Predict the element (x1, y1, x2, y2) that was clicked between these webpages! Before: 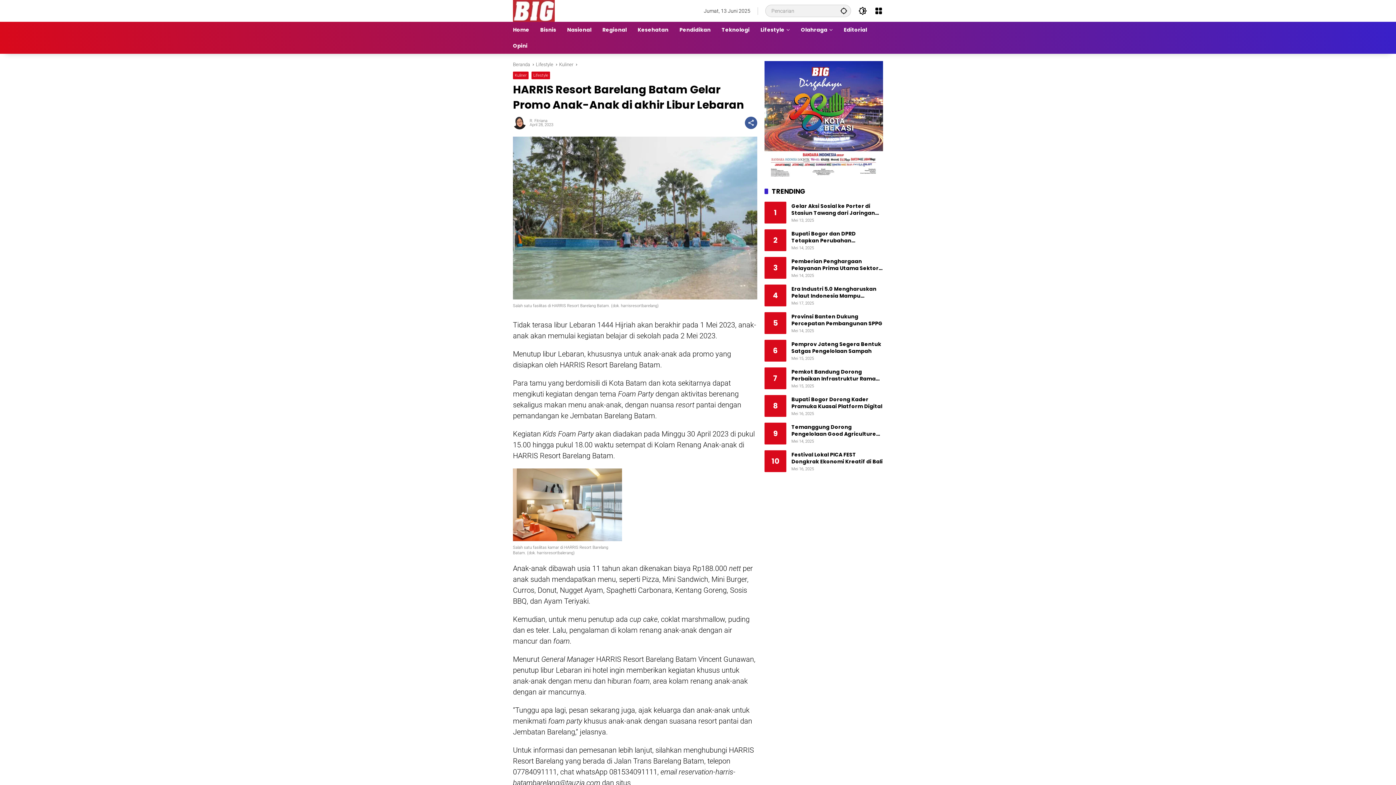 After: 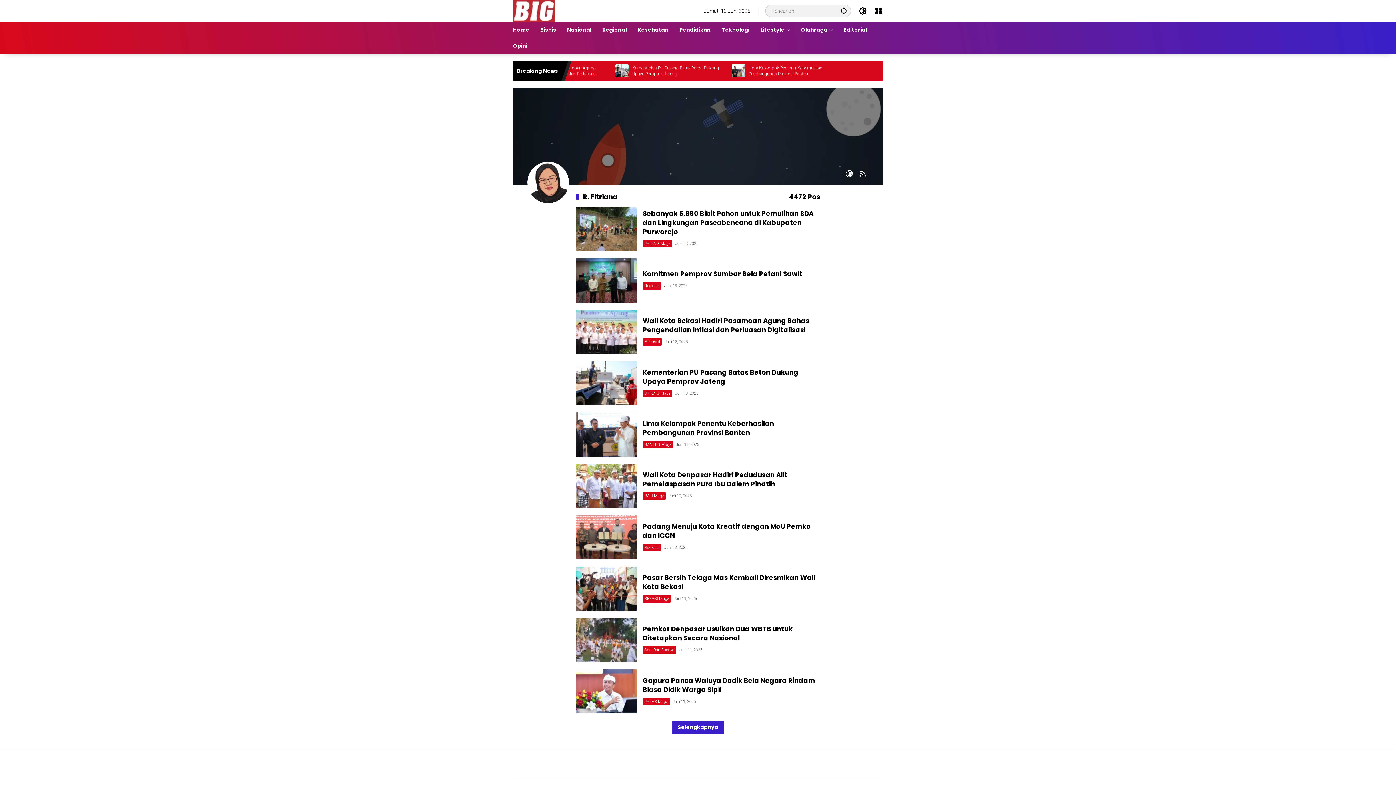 Action: bbox: (529, 118, 547, 122) label: R. Fitriana